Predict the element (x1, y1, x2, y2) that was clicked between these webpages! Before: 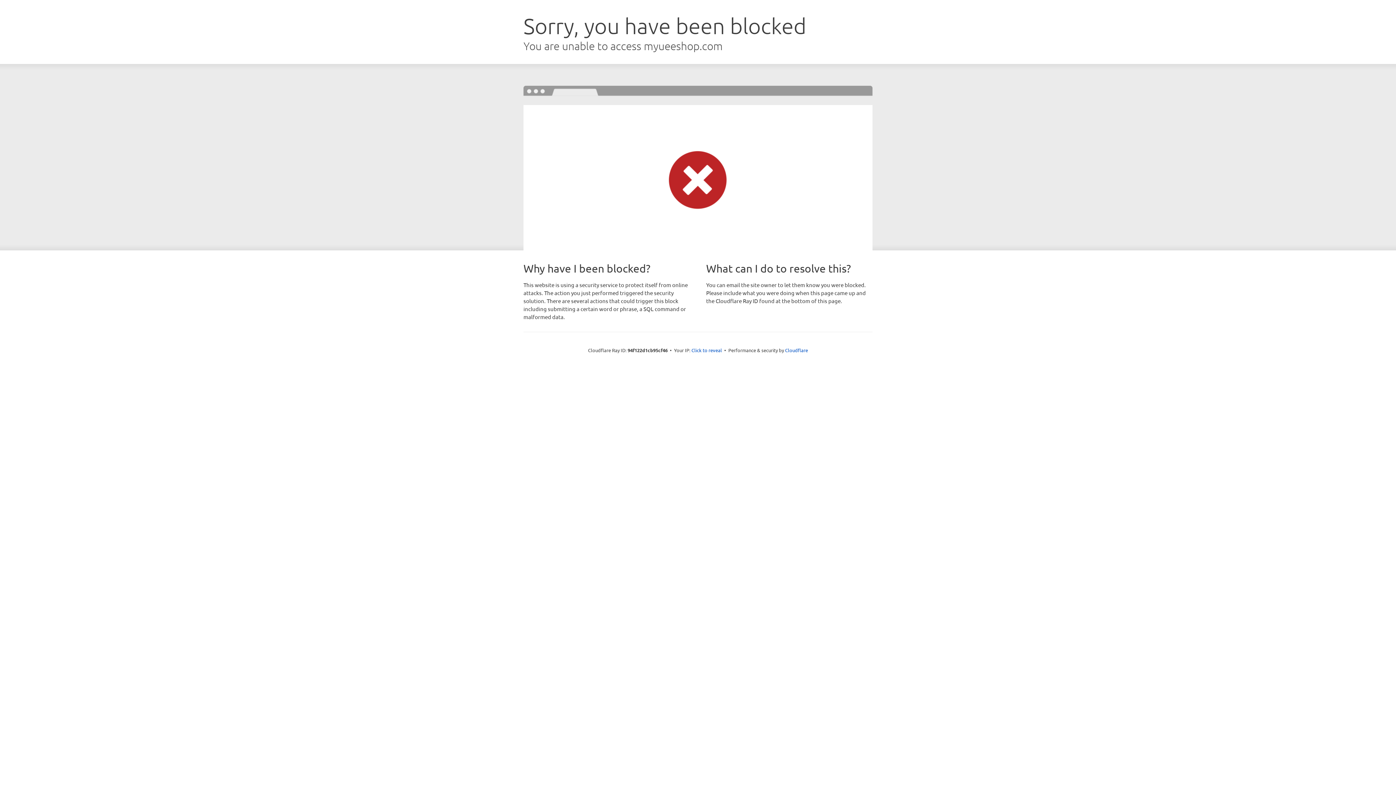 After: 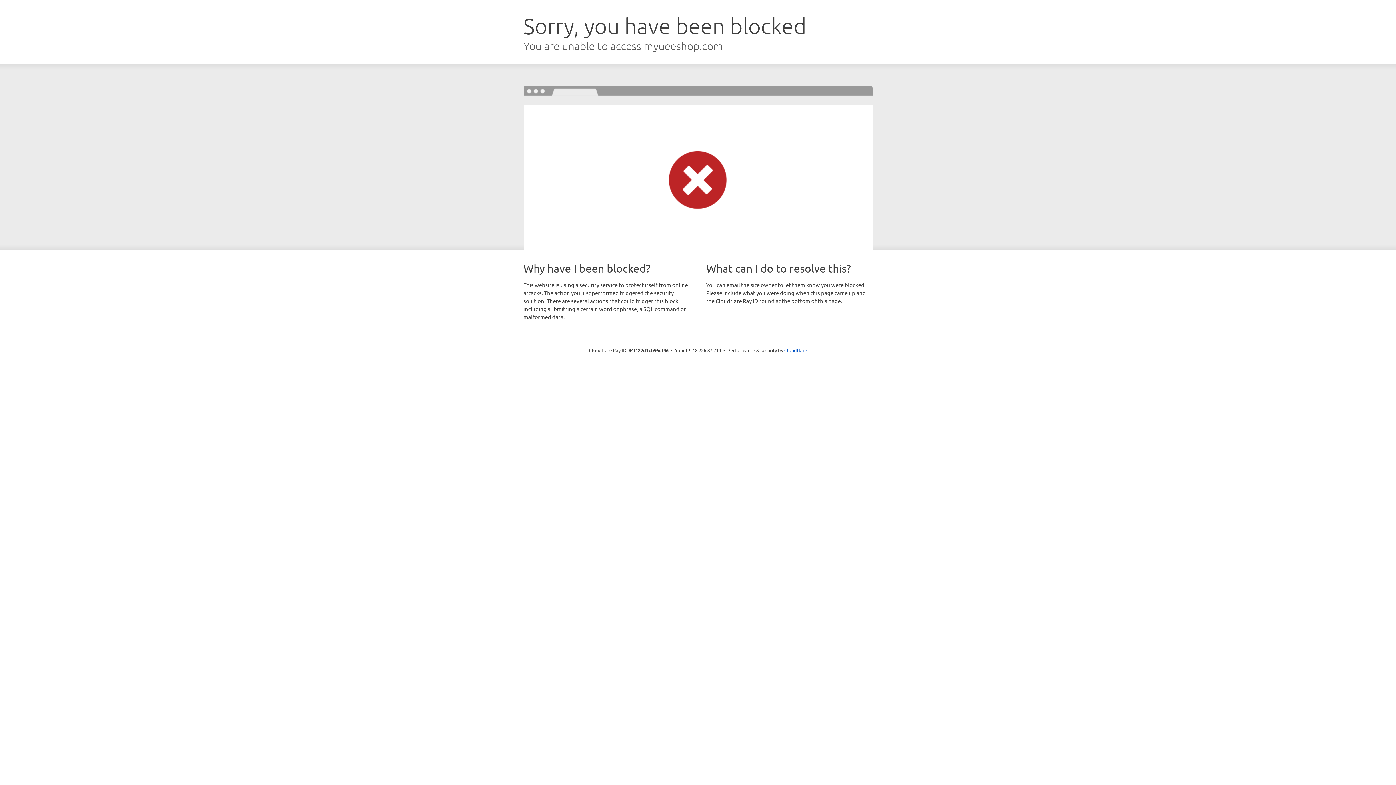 Action: label: Click to reveal bbox: (691, 346, 722, 353)